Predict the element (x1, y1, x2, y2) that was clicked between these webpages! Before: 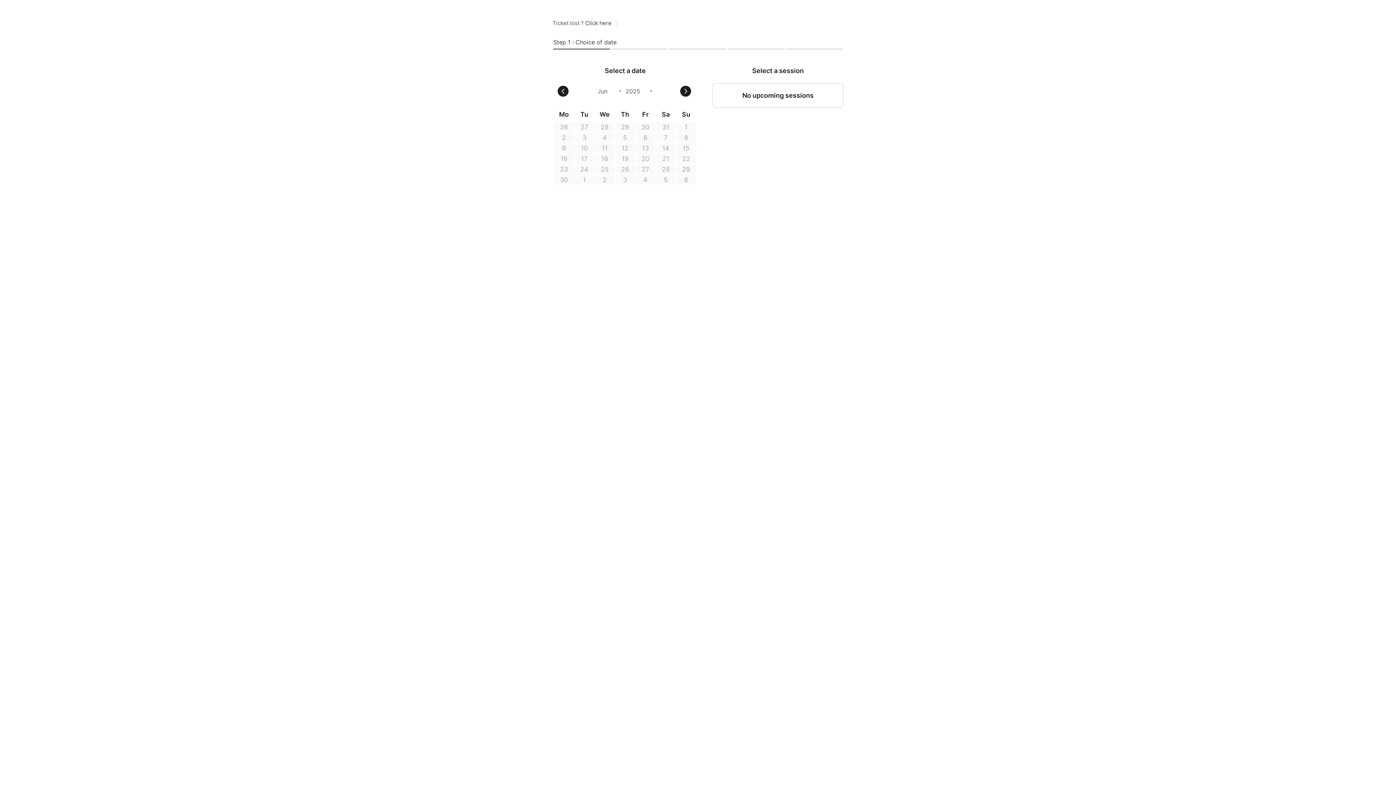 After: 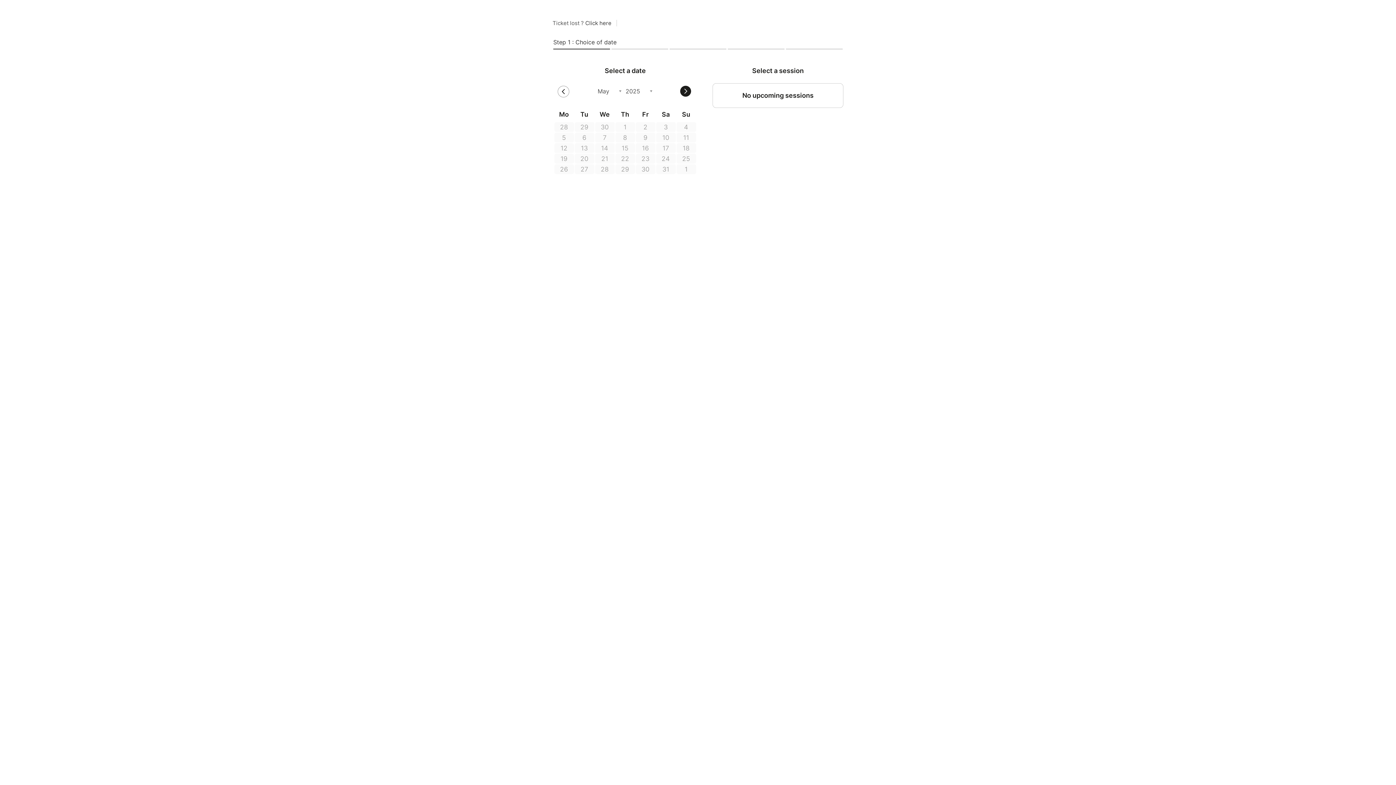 Action: bbox: (557, 85, 568, 96) label: Prev